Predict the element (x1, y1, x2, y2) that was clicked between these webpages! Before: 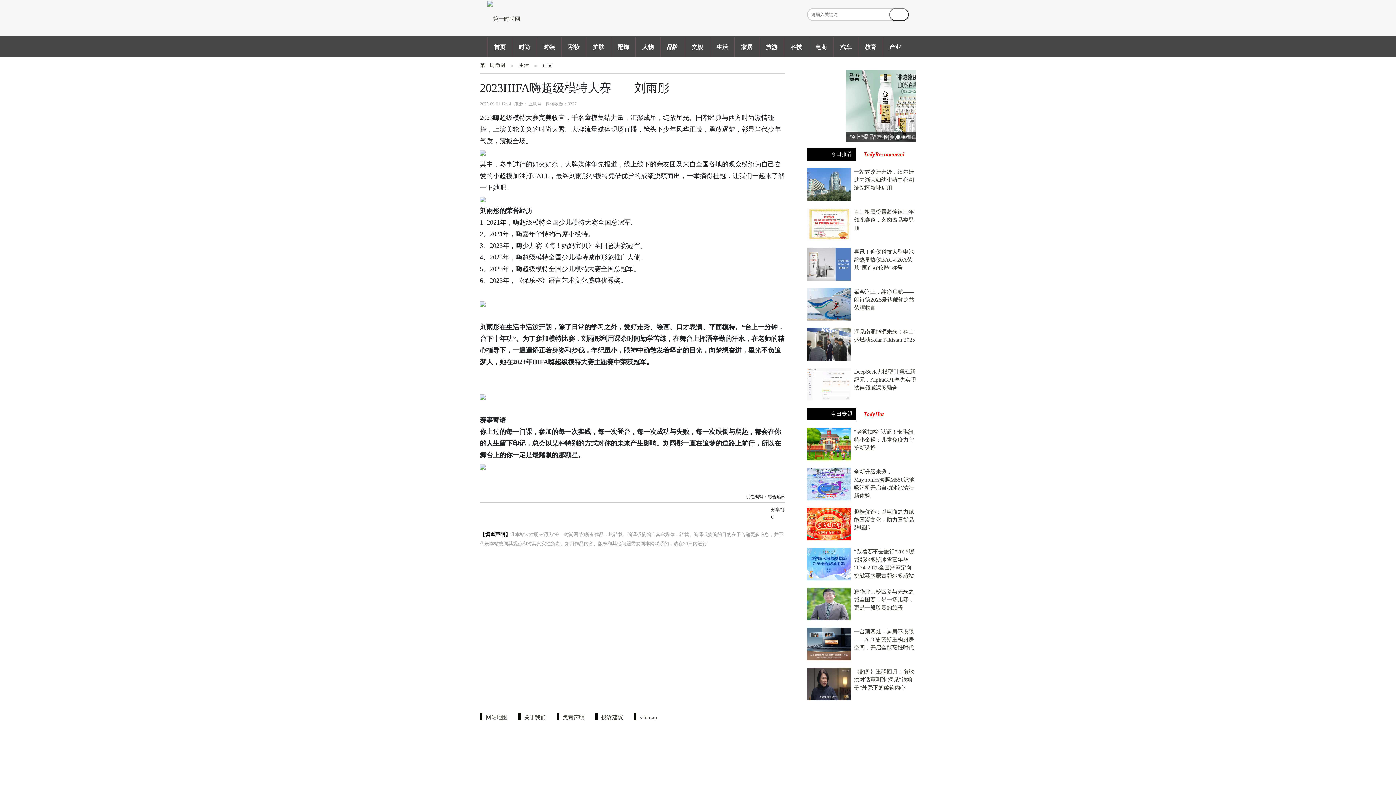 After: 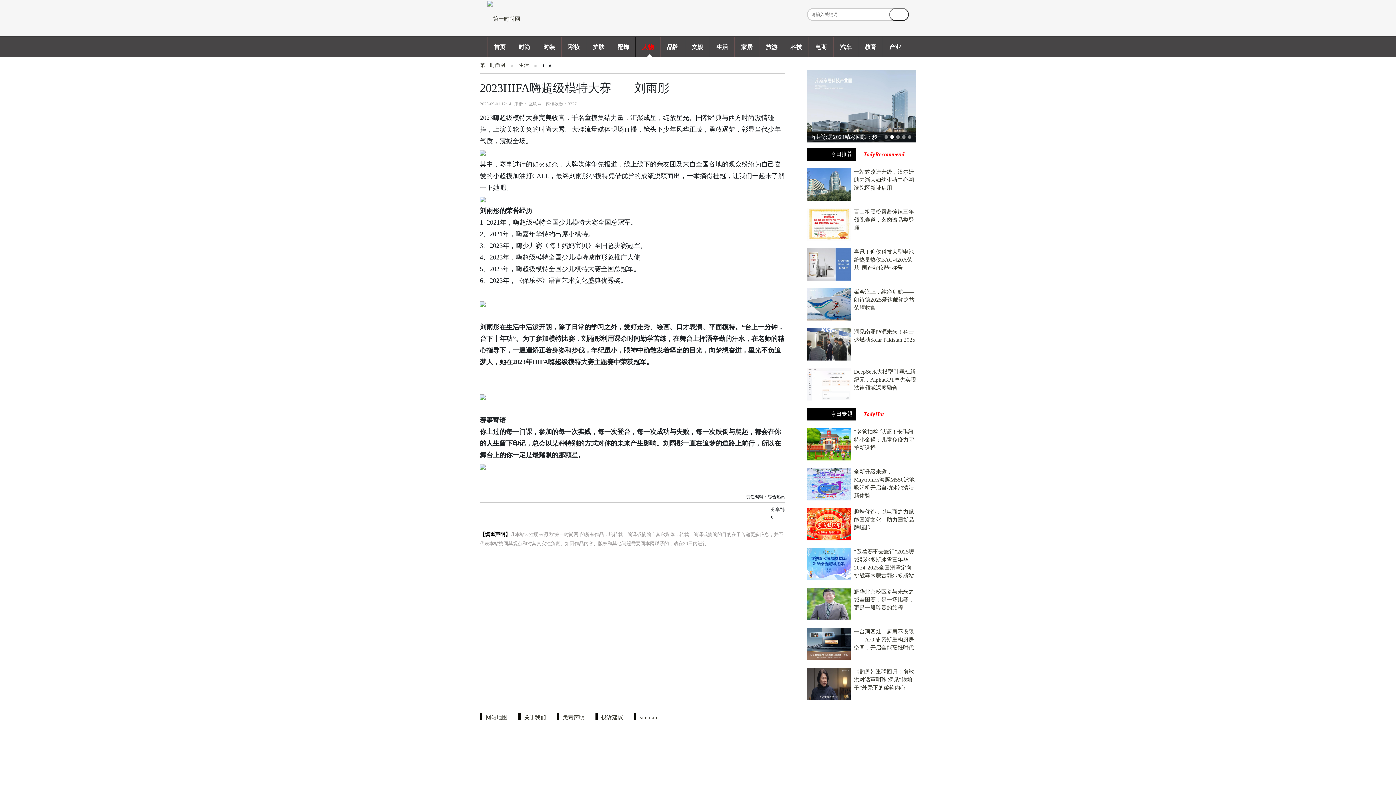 Action: label: 人物 bbox: (635, 36, 660, 56)